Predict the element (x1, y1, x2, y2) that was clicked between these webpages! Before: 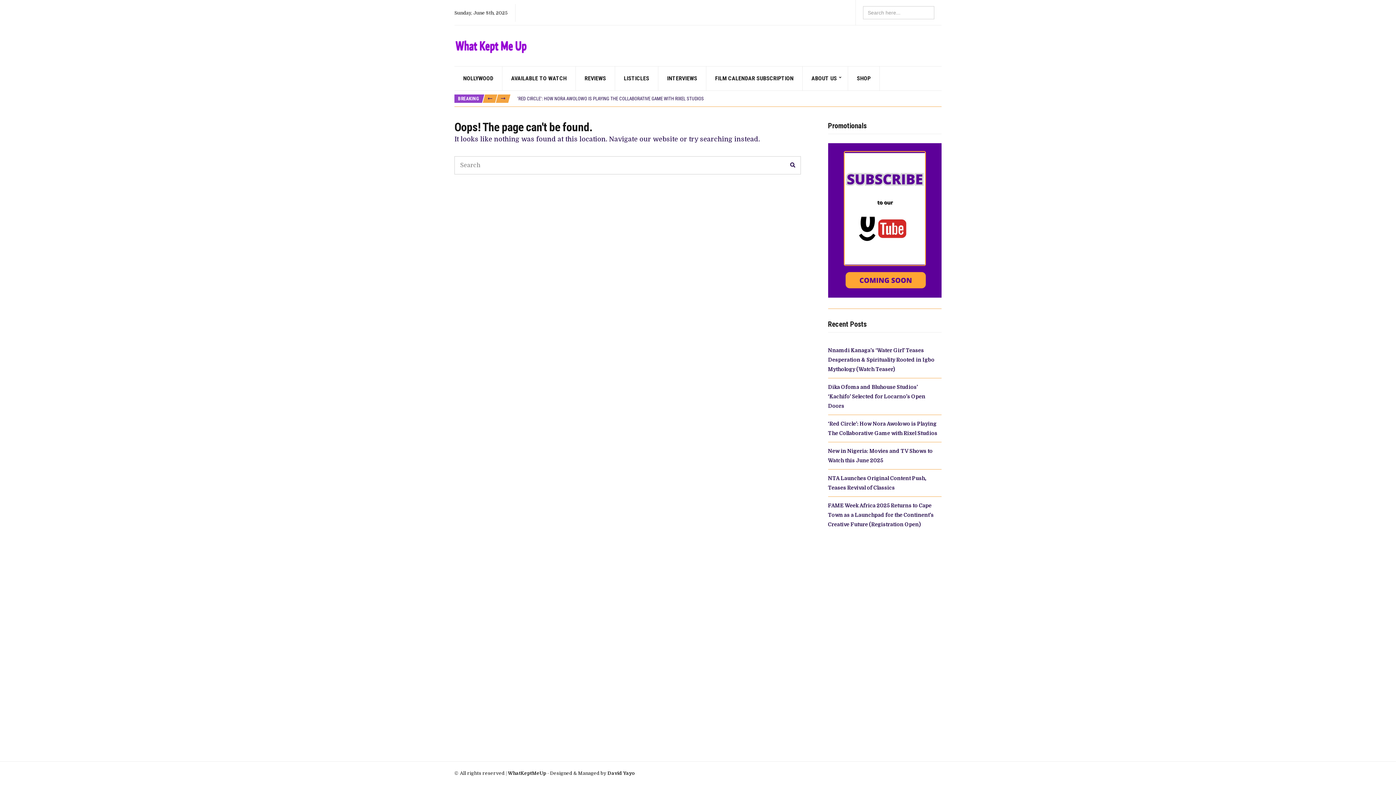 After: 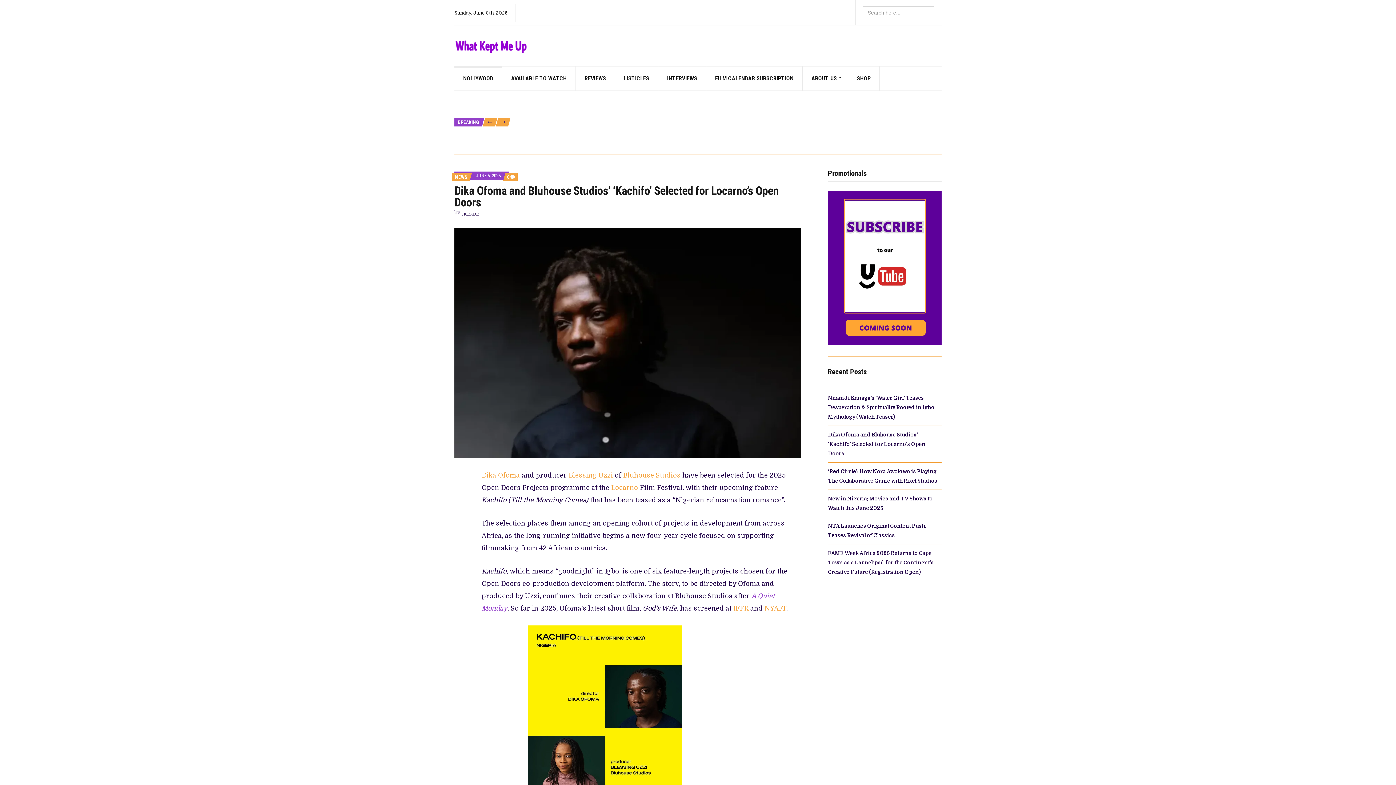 Action: label: Dika Ofoma and Bluhouse Studios’ ‘Kachifo’ Selected for Locarno’s Open Doors bbox: (828, 384, 925, 409)